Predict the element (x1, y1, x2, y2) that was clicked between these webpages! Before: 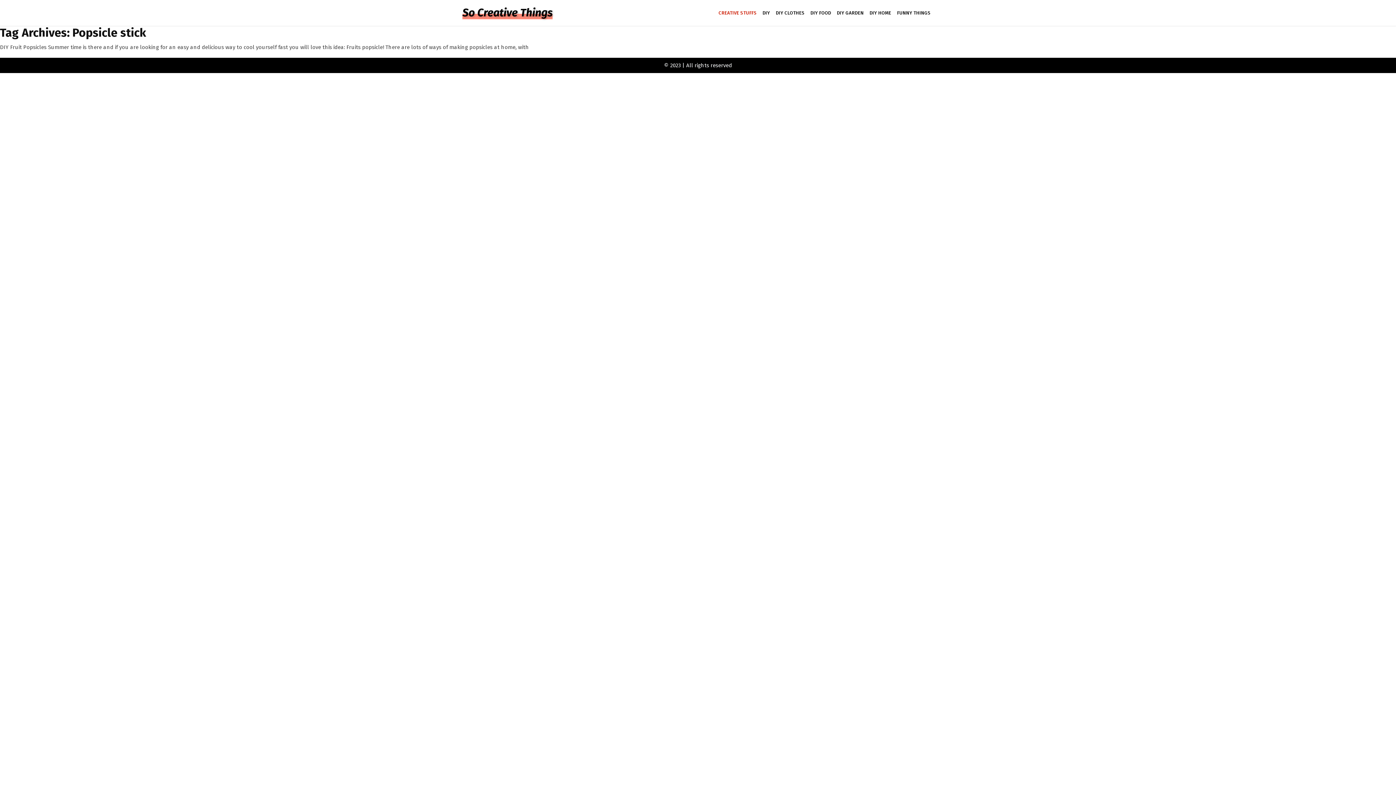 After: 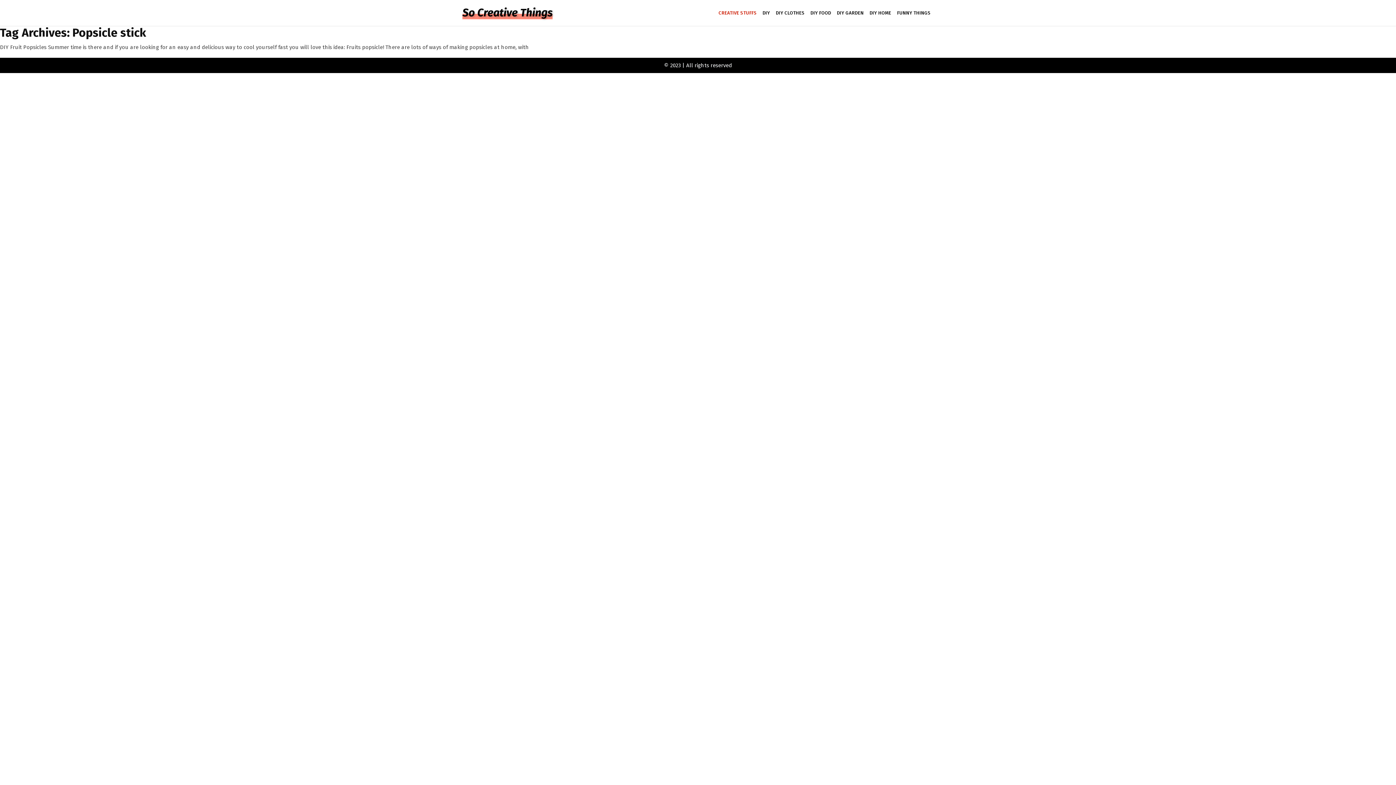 Action: bbox: (462, 2, 552, 22) label: So Creative Things